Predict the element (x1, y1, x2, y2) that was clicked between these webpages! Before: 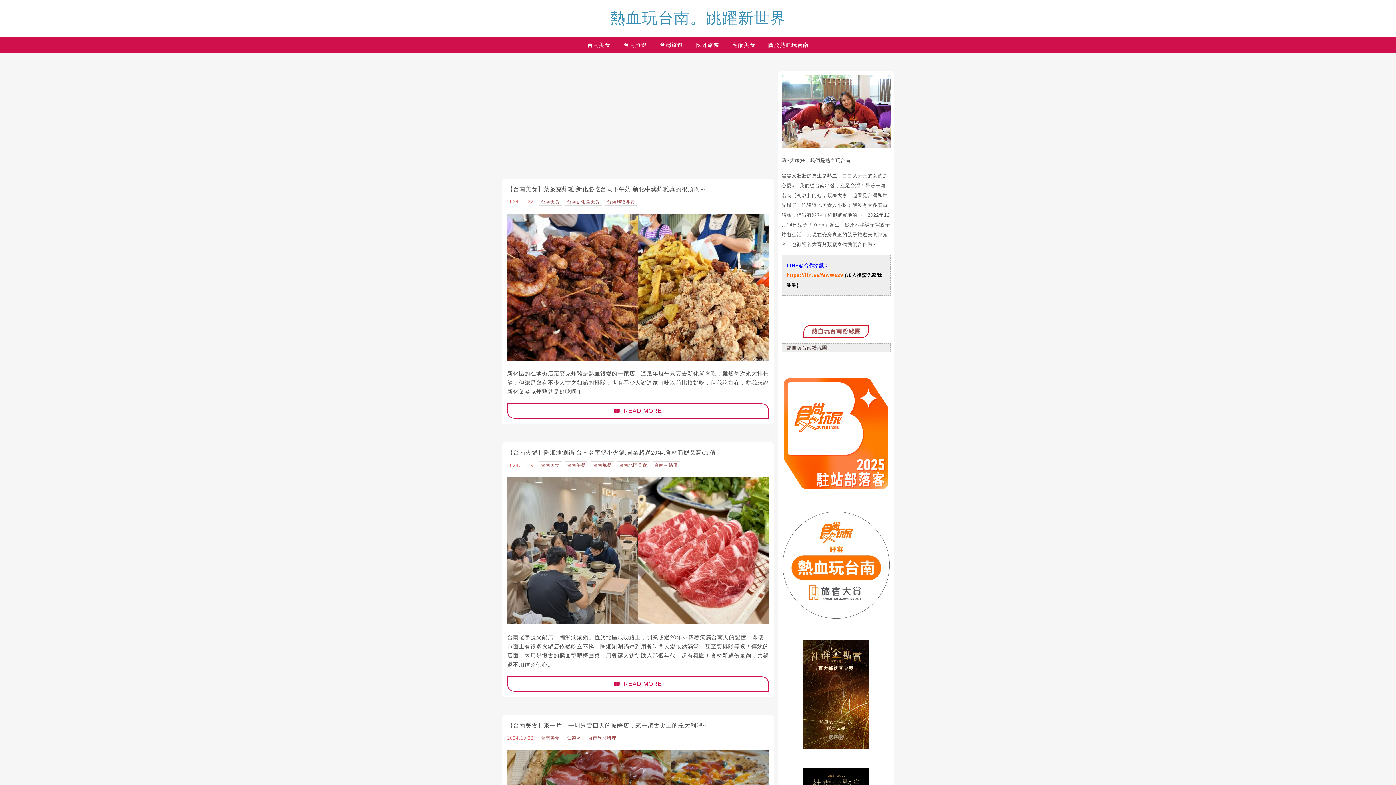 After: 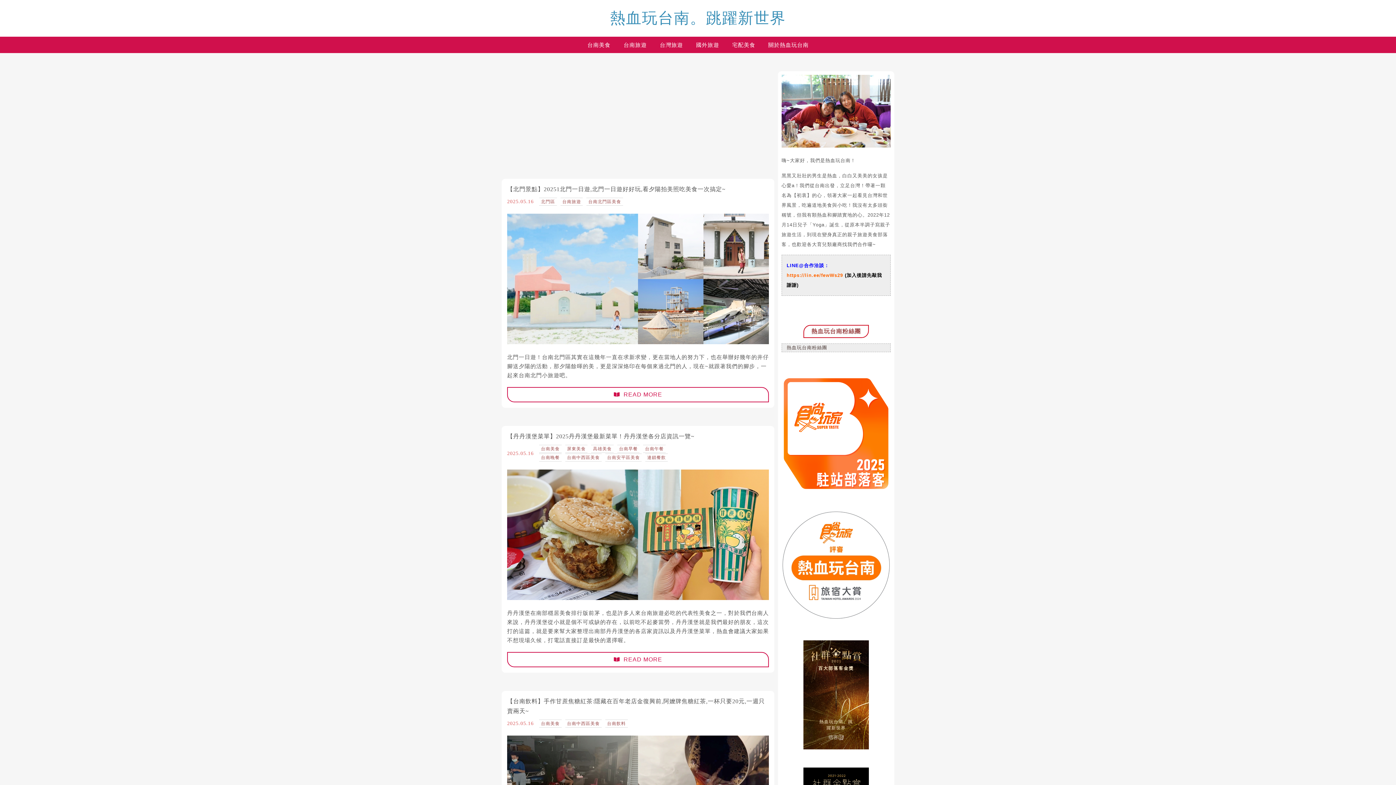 Action: bbox: (539, 197, 561, 205) label: 台南美食